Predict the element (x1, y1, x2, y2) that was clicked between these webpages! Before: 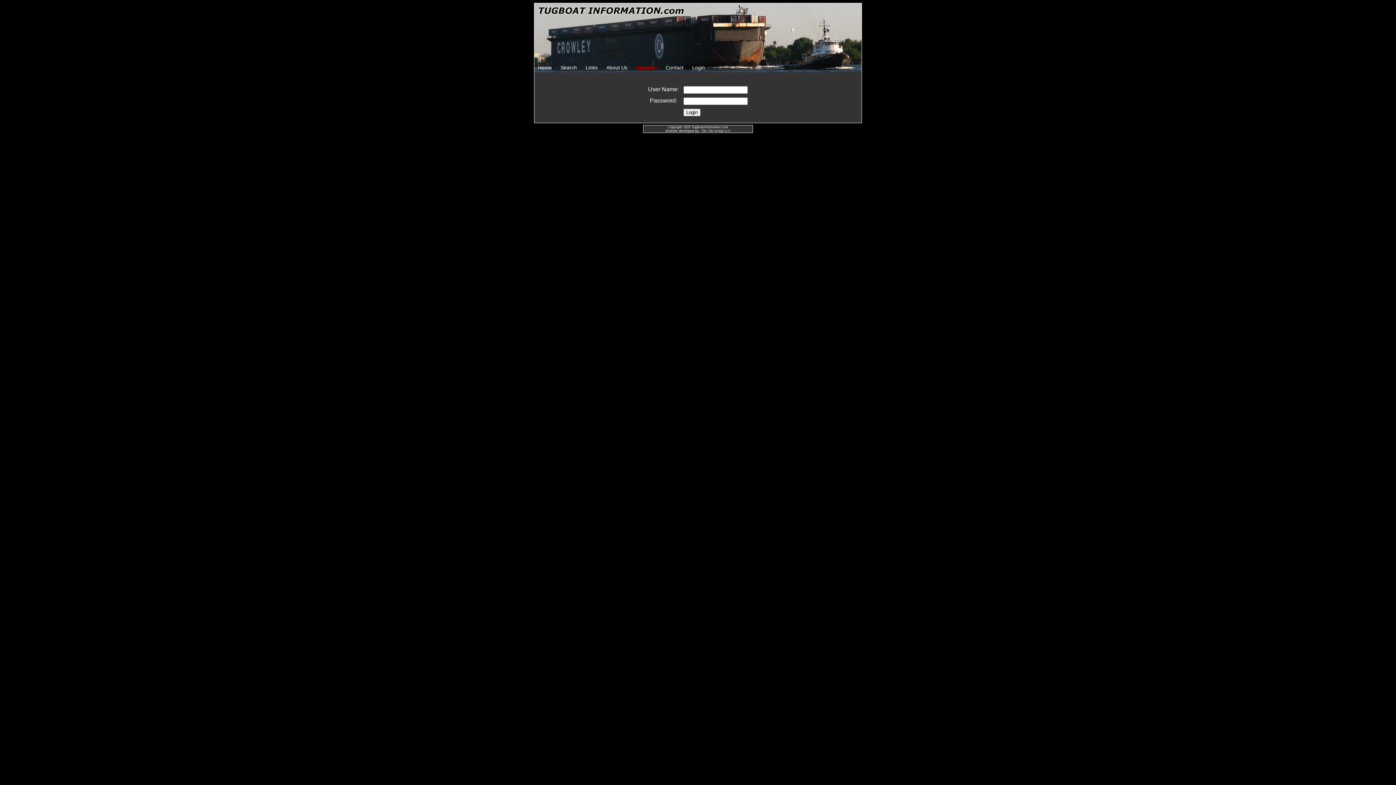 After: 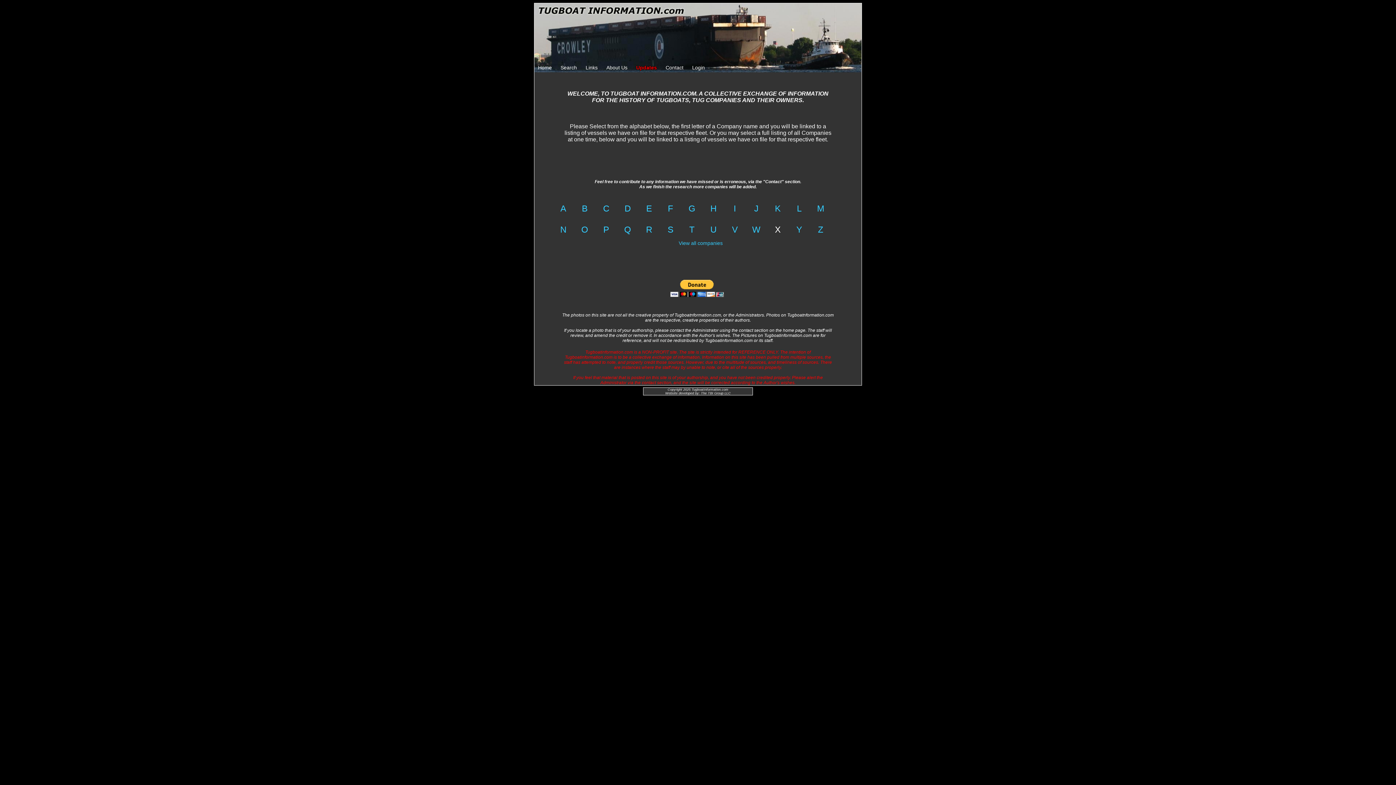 Action: bbox: (538, 64, 552, 70) label: Home